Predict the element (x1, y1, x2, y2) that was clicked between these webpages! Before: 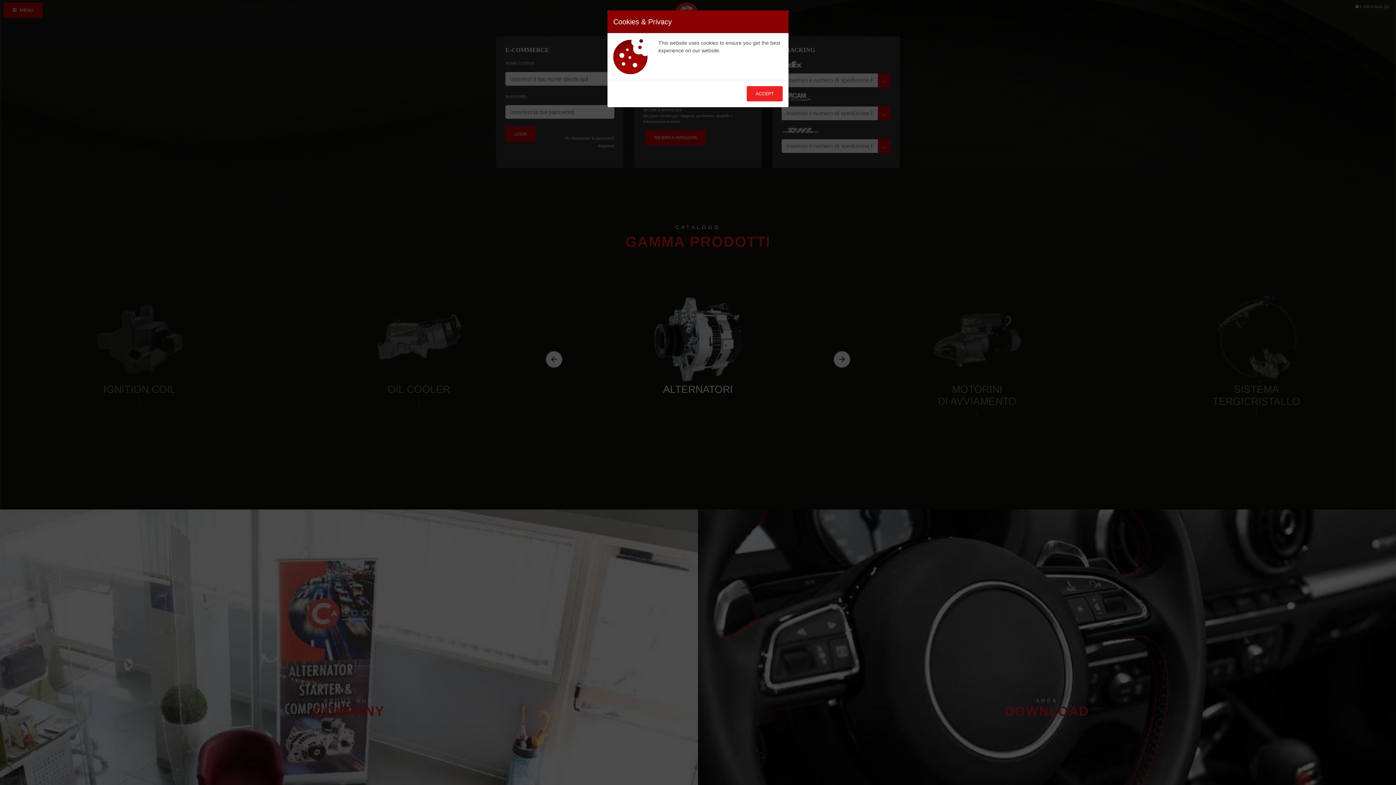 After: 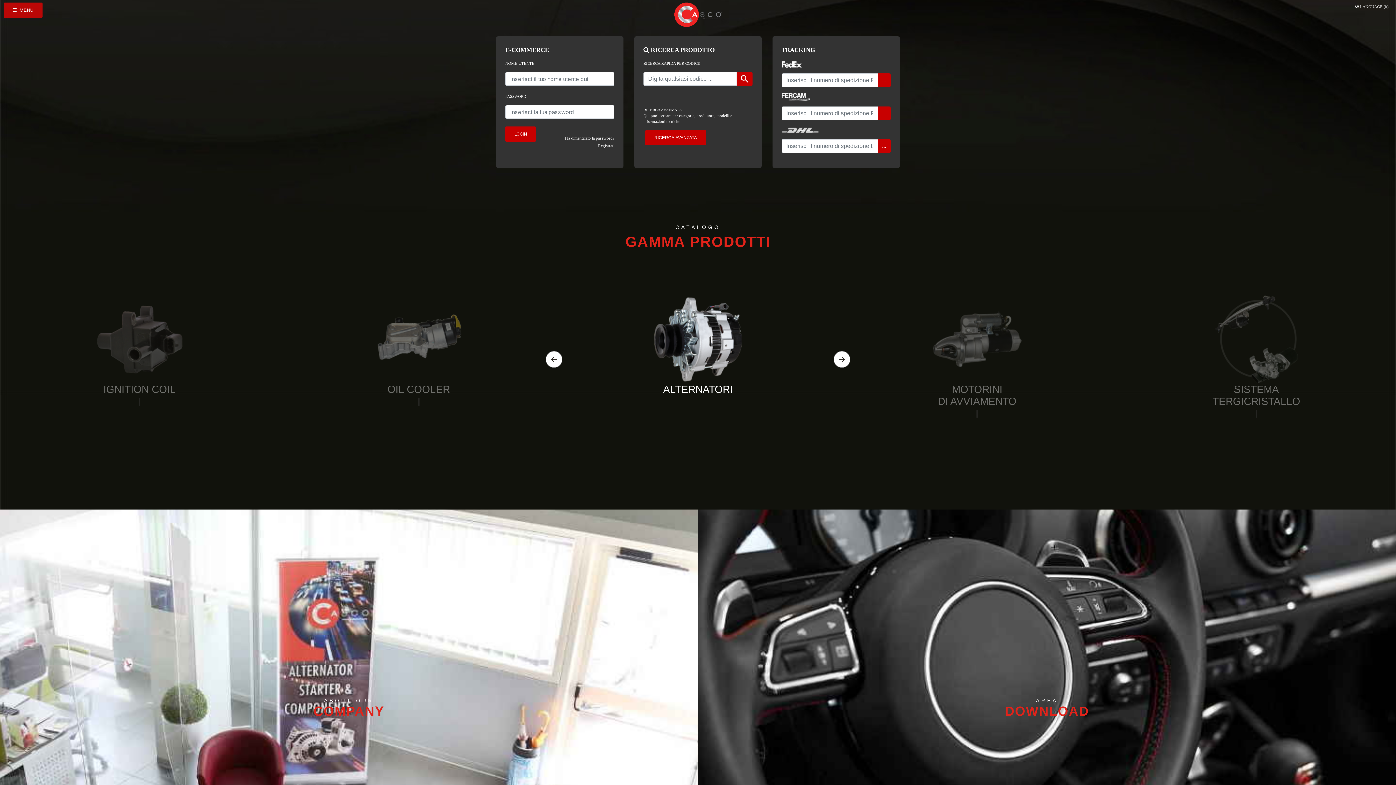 Action: label: ACCEPT bbox: (746, 86, 782, 101)